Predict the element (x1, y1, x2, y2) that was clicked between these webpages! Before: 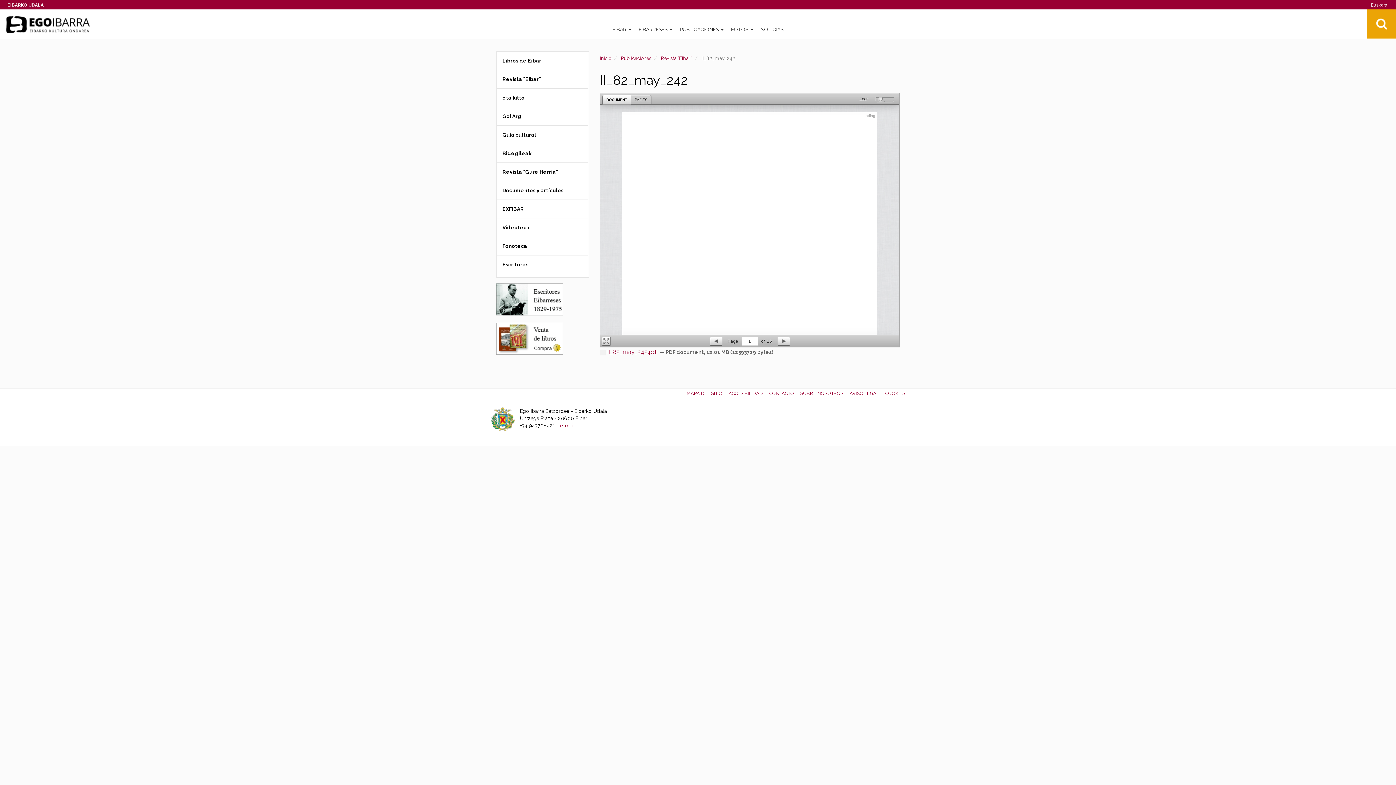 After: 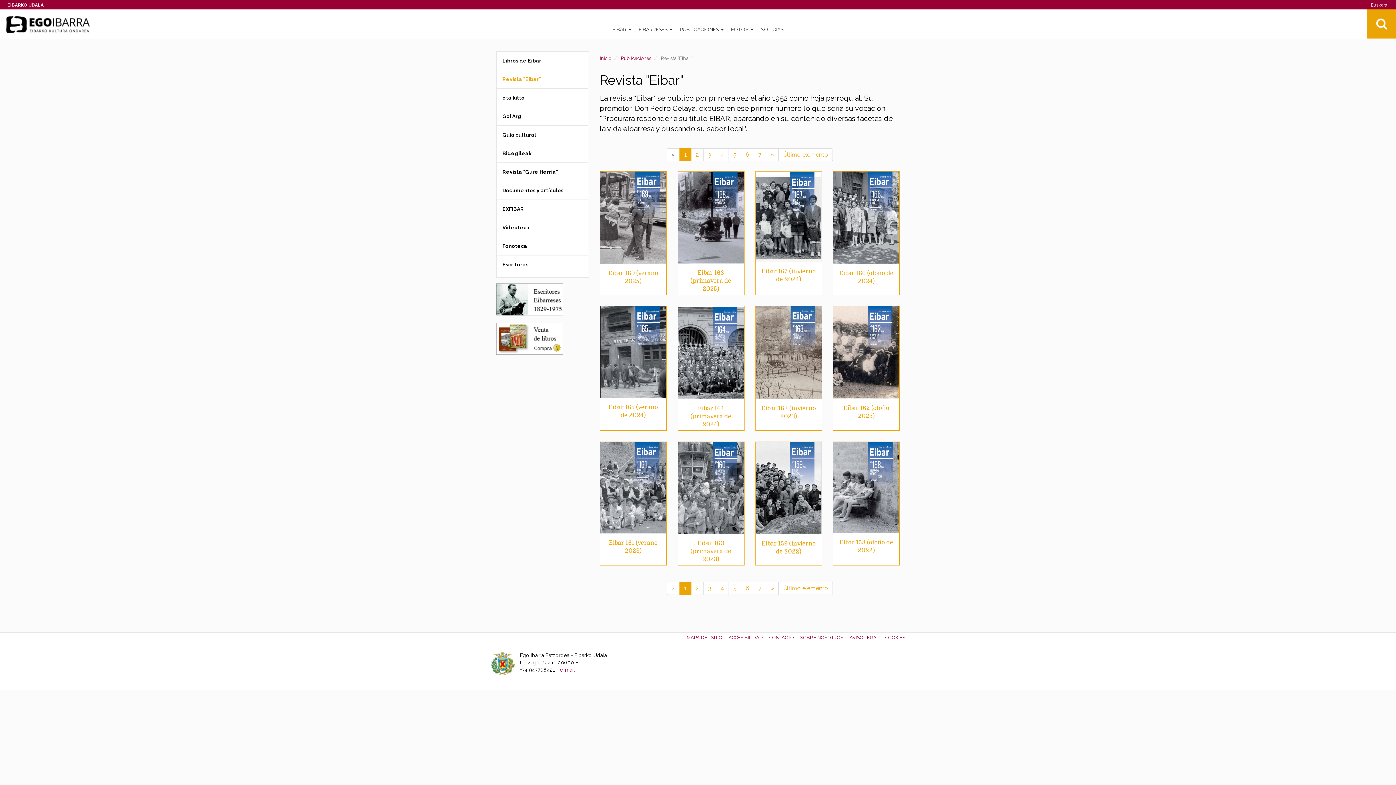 Action: label: Revista "Eibar" bbox: (661, 55, 692, 61)